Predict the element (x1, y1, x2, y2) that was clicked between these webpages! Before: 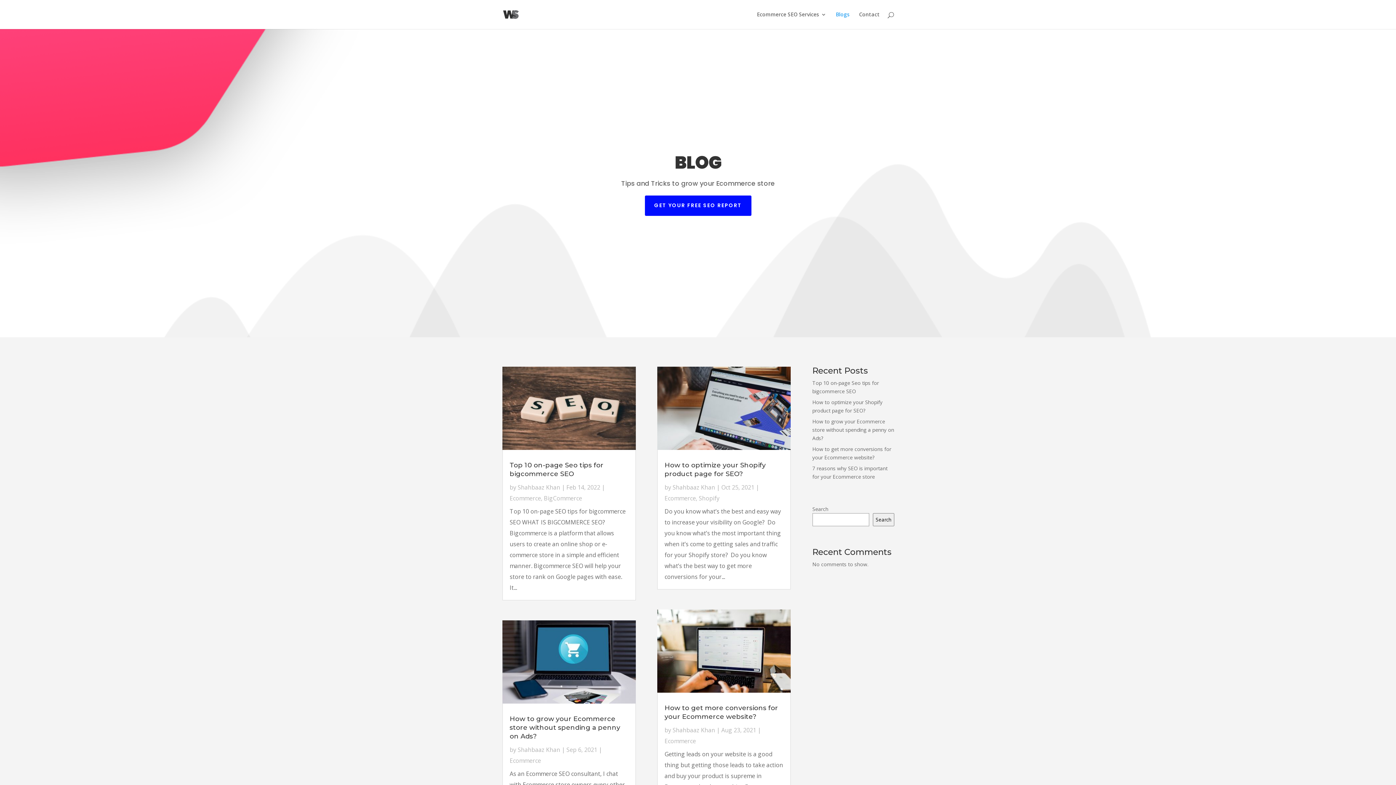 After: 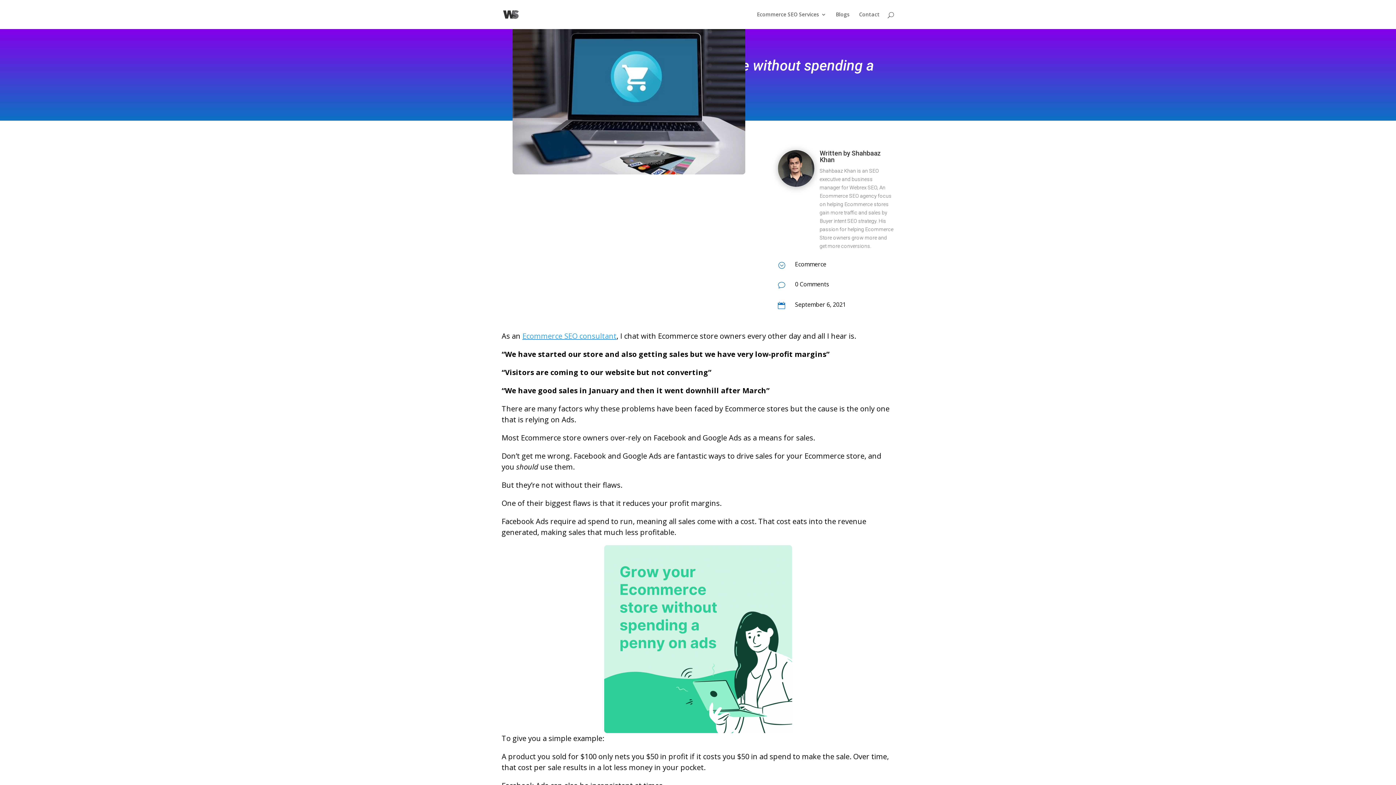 Action: bbox: (502, 620, 635, 704)